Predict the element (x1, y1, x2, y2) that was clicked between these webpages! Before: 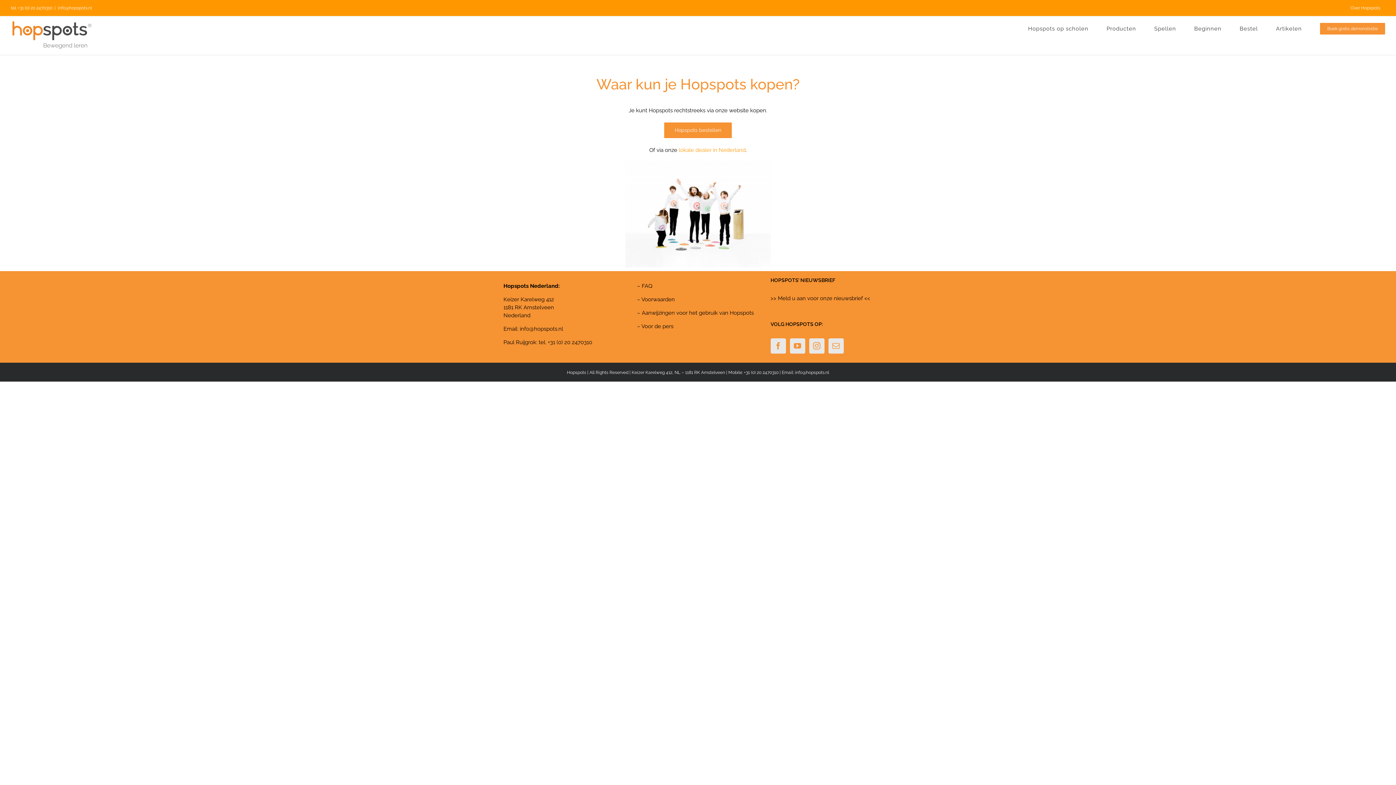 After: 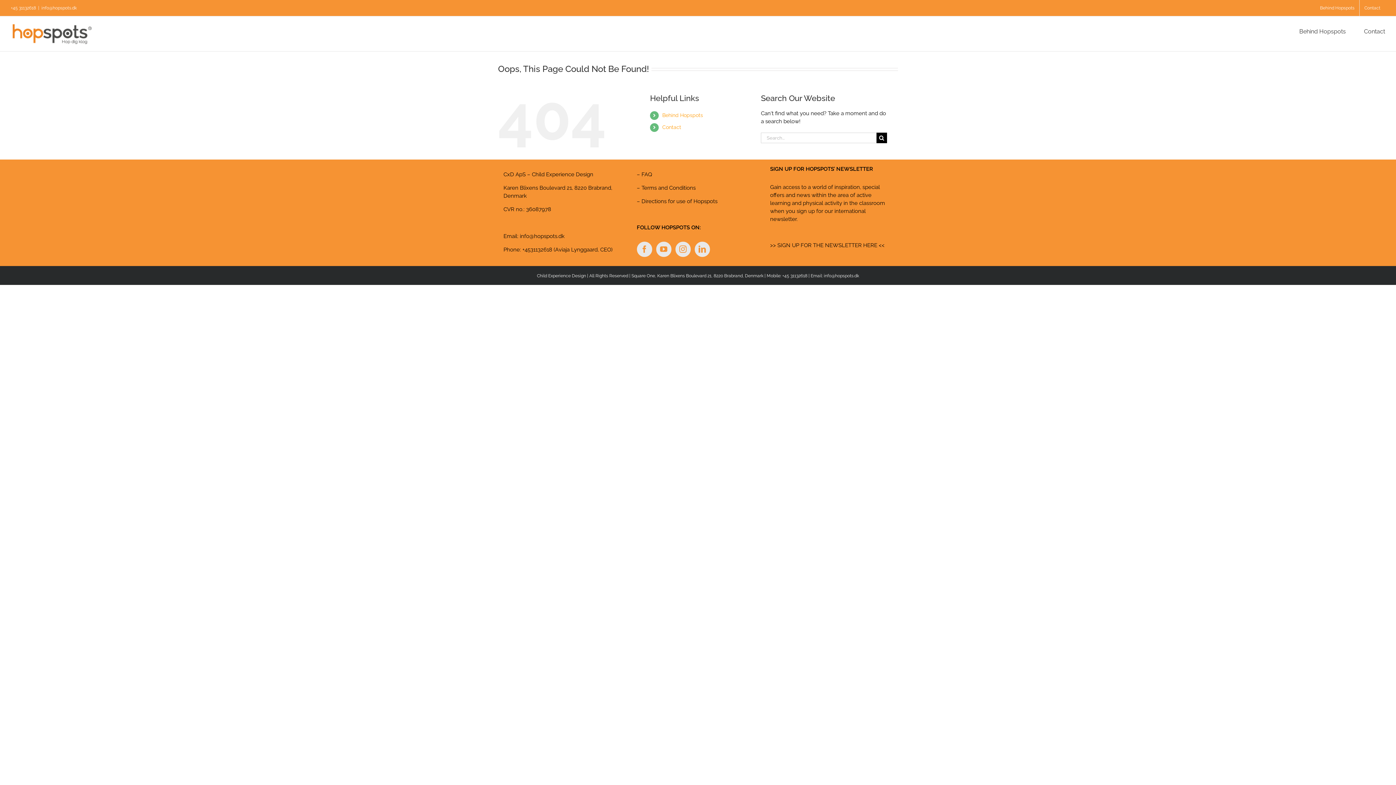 Action: label: Voor de pers bbox: (641, 323, 673, 329)